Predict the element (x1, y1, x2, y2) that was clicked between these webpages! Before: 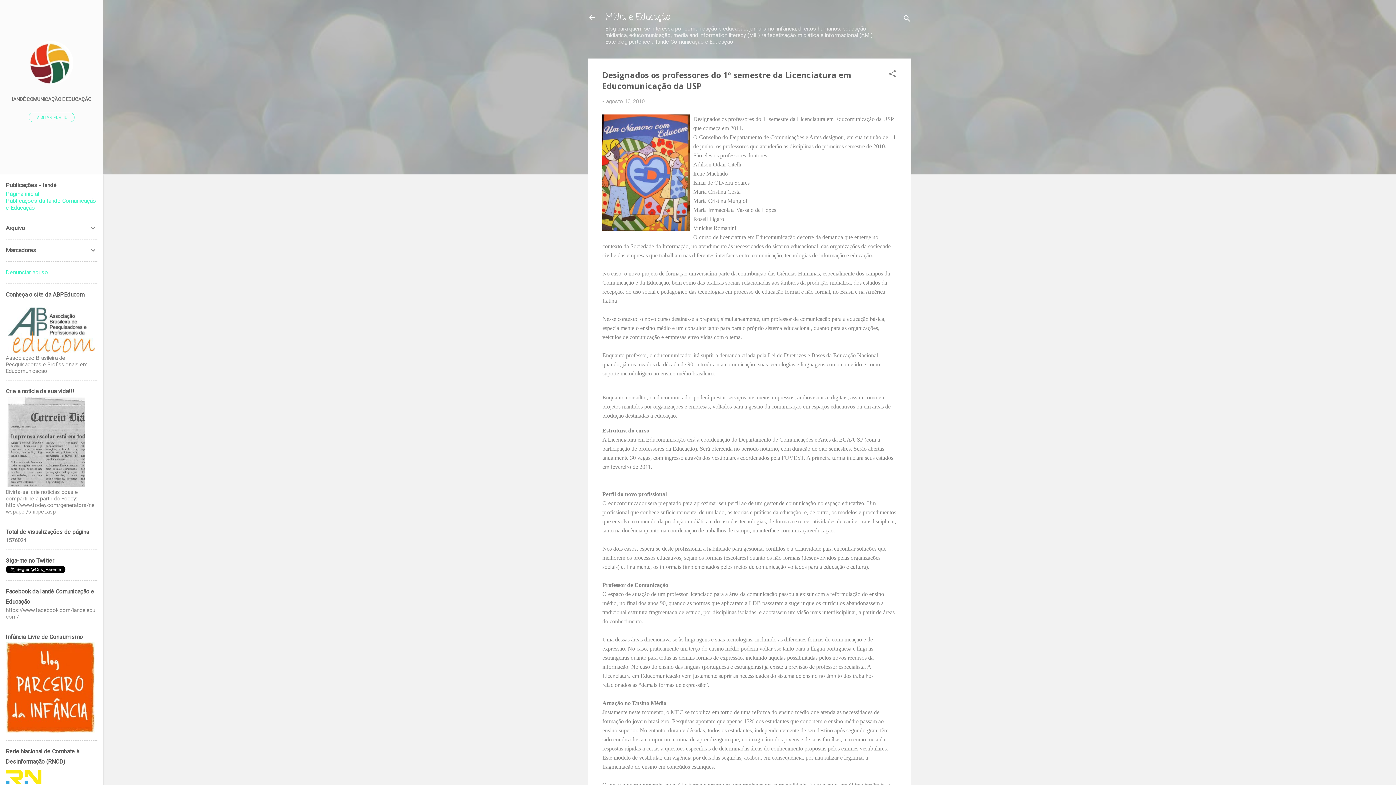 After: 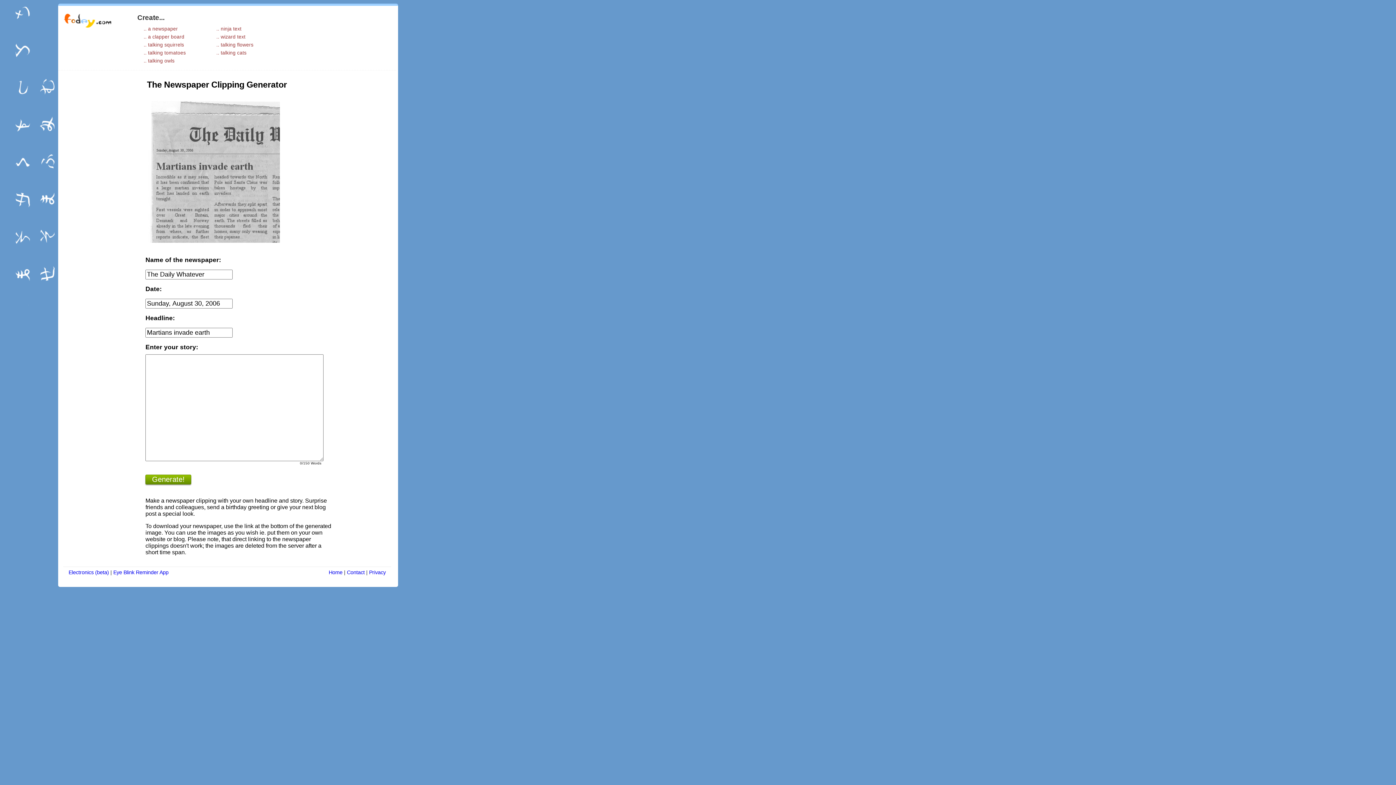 Action: bbox: (5, 482, 87, 489)